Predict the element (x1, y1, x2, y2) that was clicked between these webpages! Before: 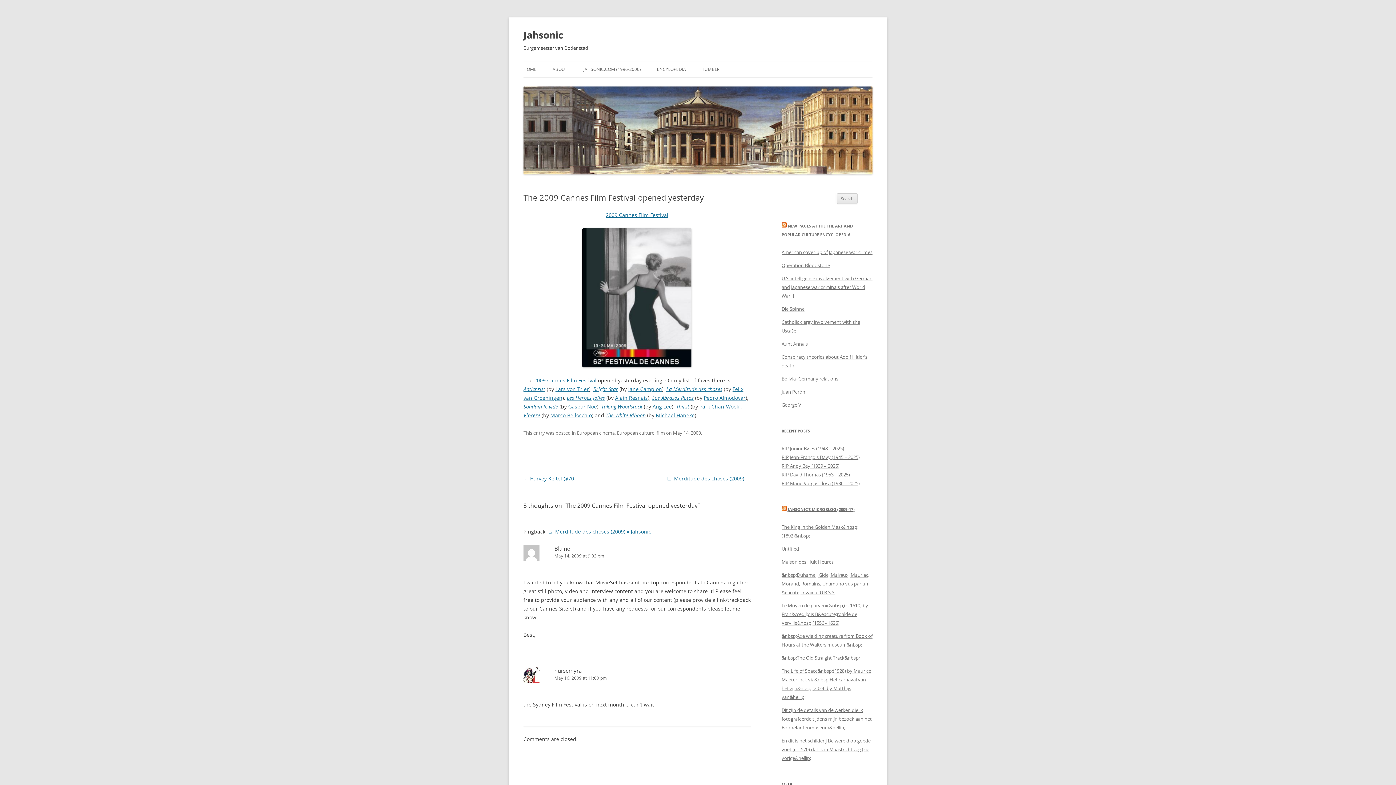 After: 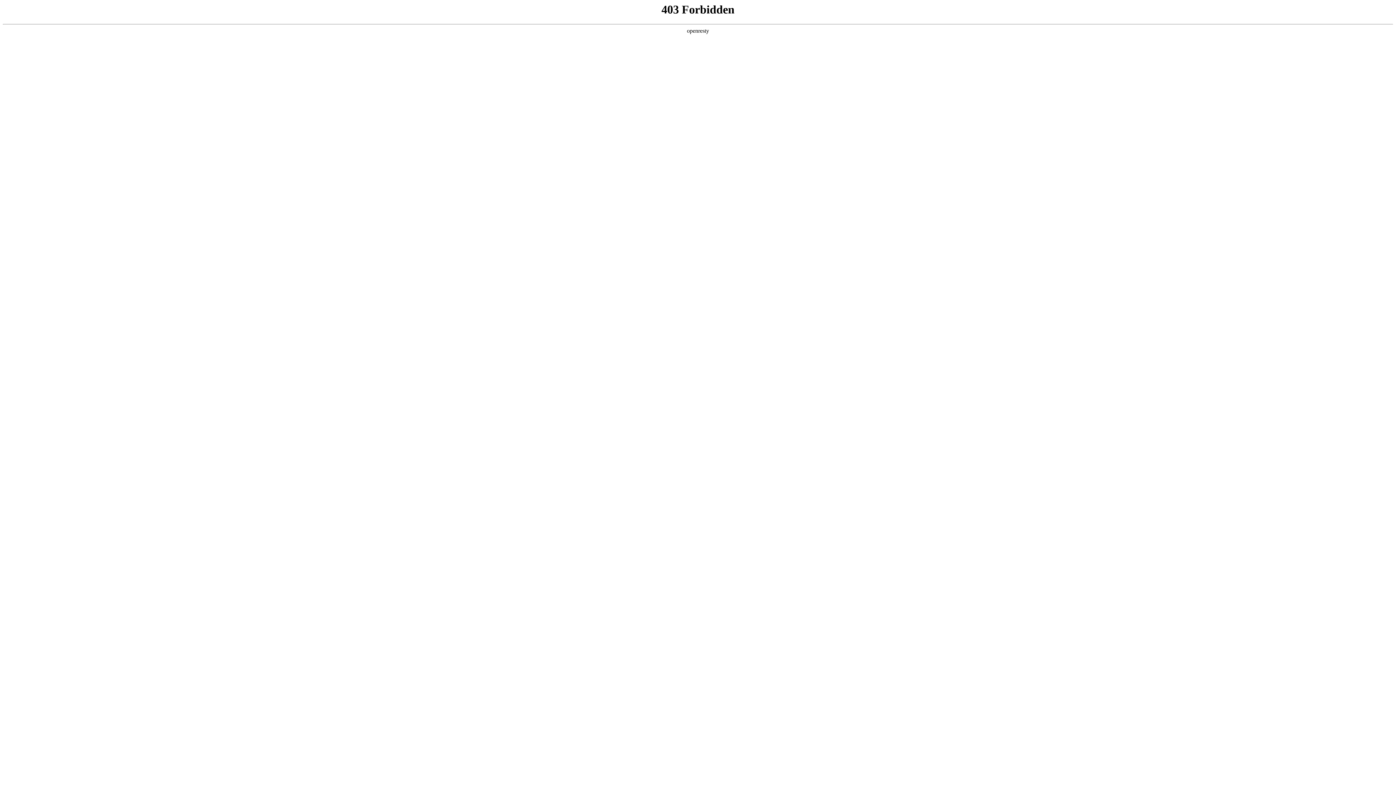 Action: bbox: (781, 275, 872, 299) label: U.S. intelligence involvement with German and Japanese war criminals after World War II